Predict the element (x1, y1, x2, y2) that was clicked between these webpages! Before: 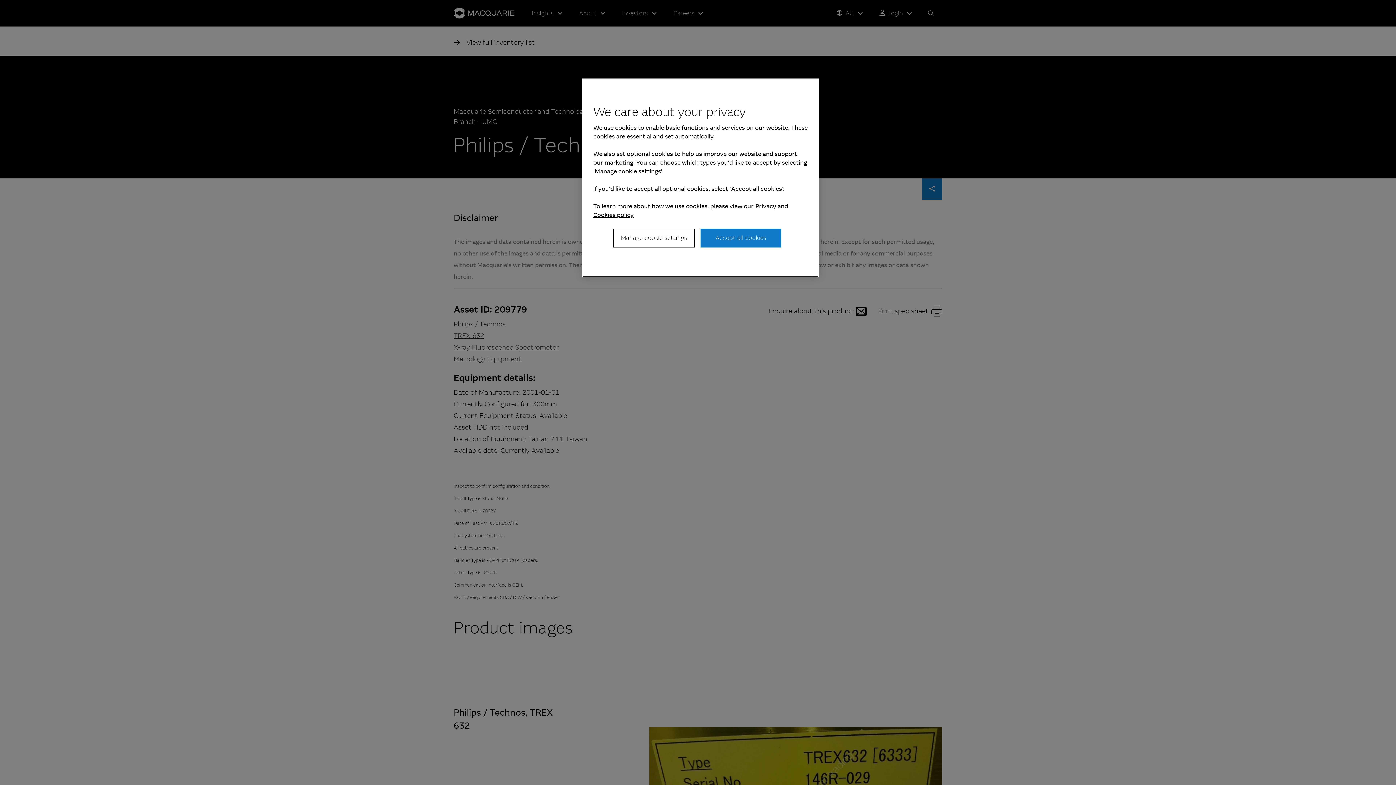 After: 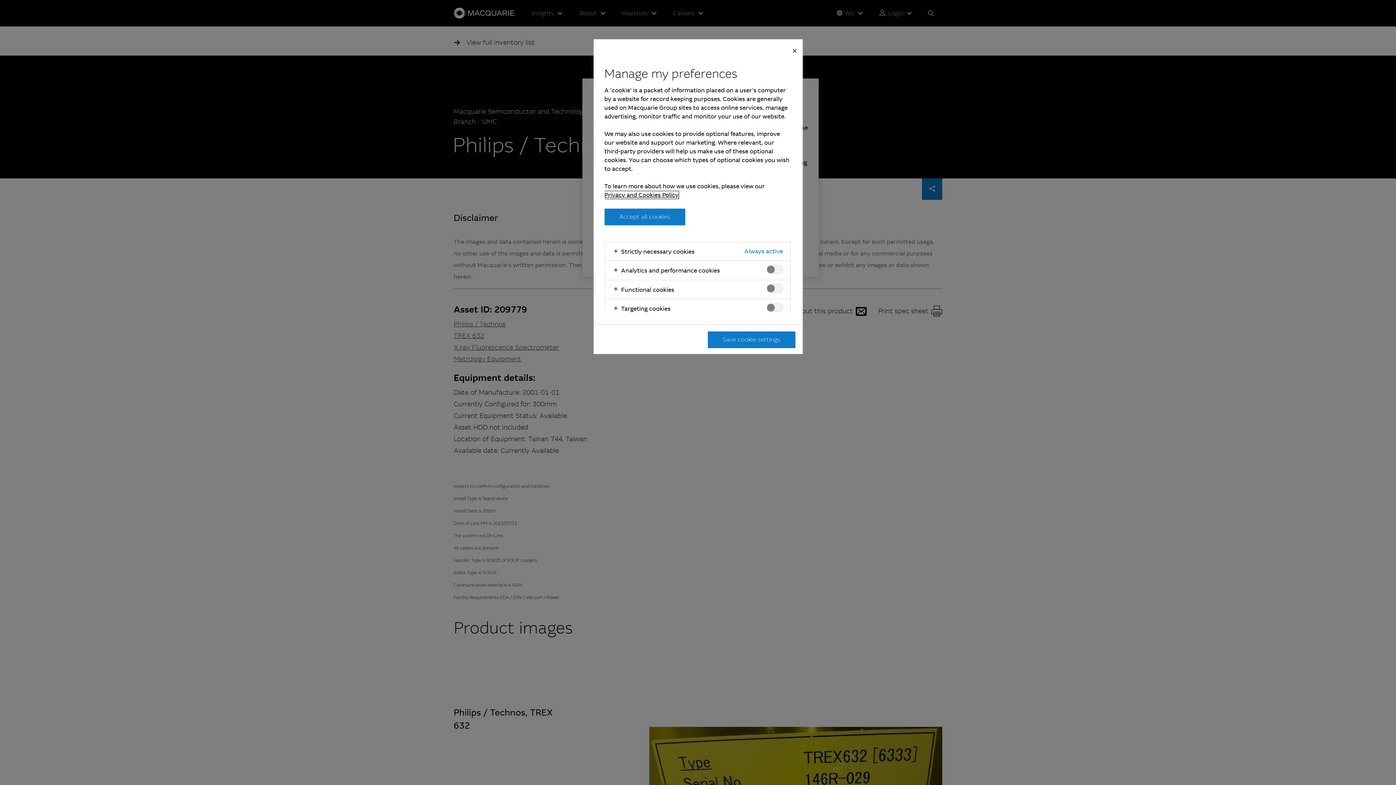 Action: label: Manage cookie settings bbox: (613, 228, 694, 247)